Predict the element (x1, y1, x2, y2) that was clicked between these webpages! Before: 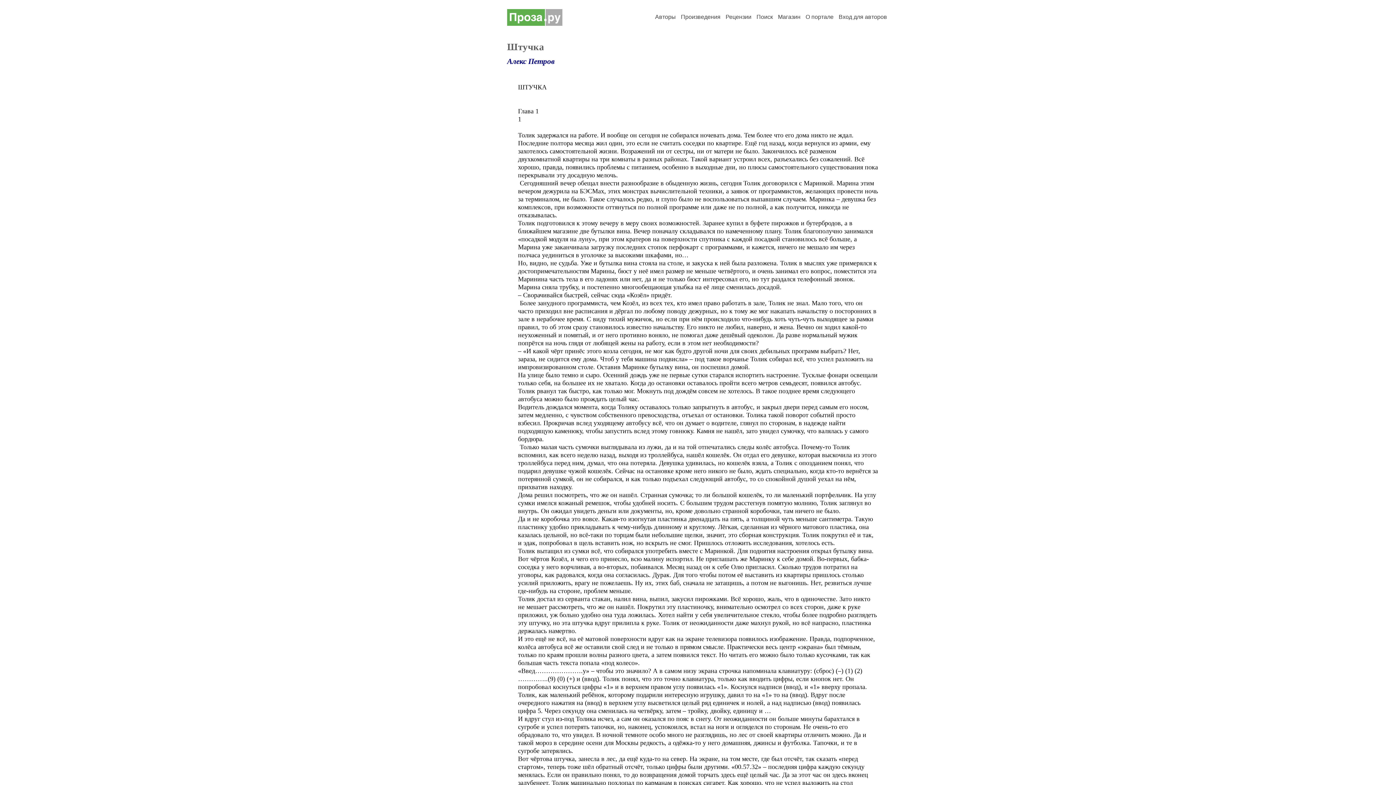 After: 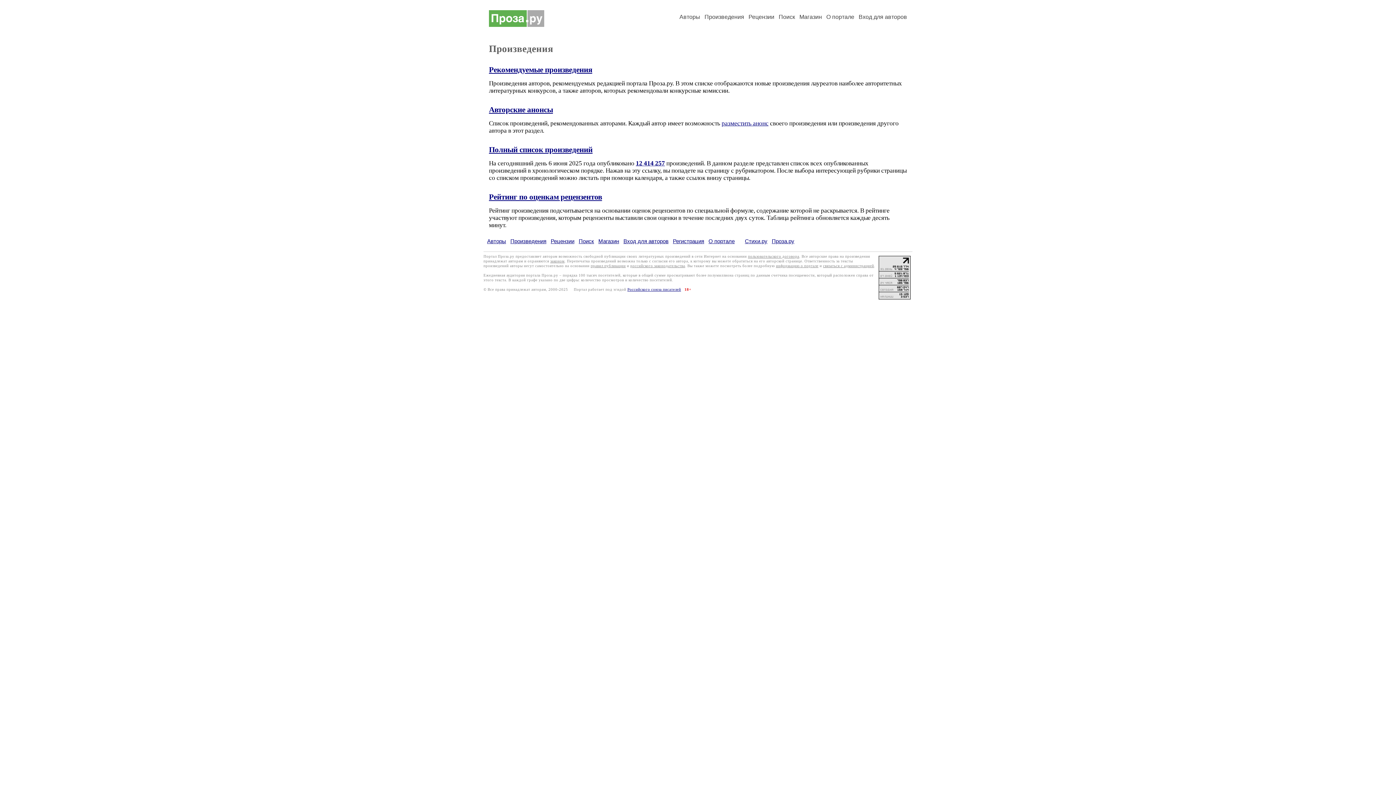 Action: label: Произведения bbox: (681, 13, 720, 20)